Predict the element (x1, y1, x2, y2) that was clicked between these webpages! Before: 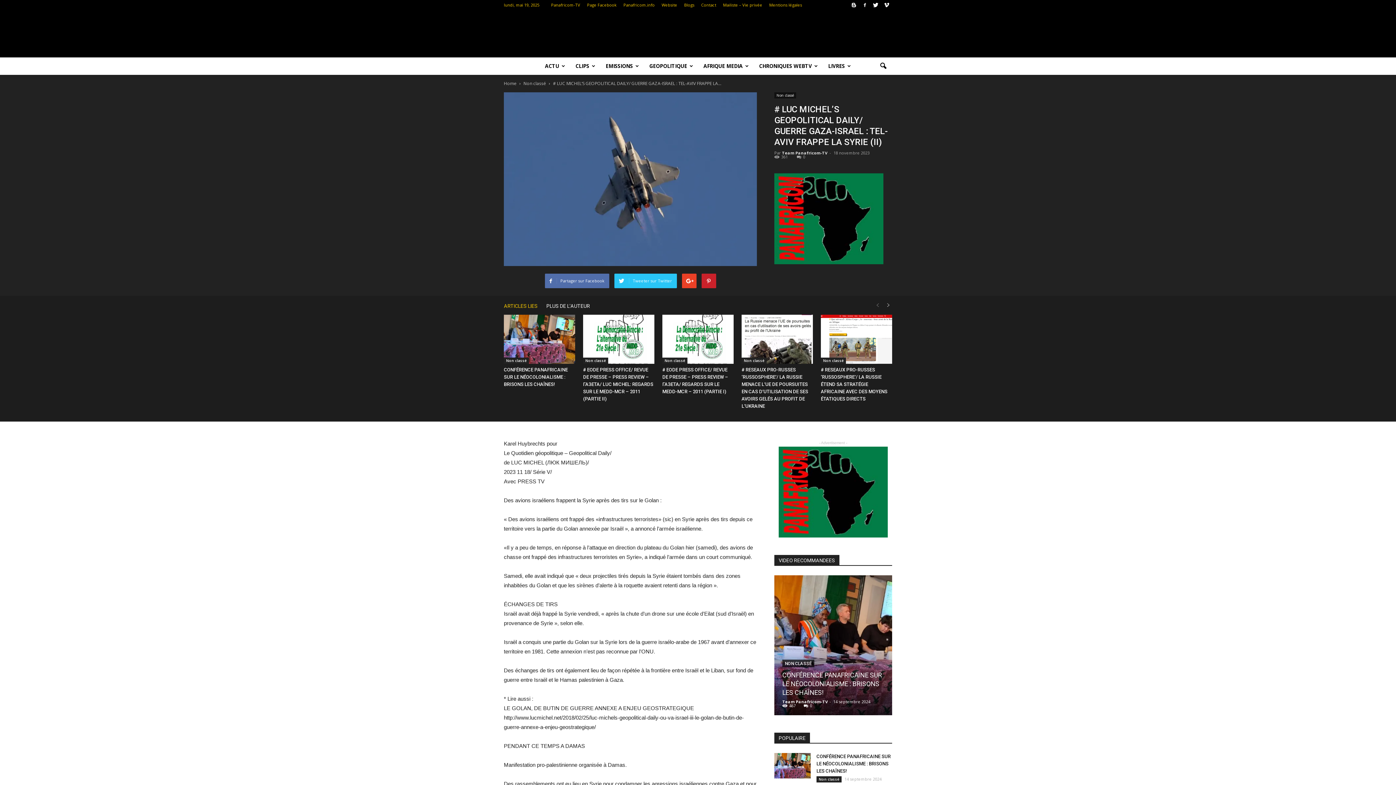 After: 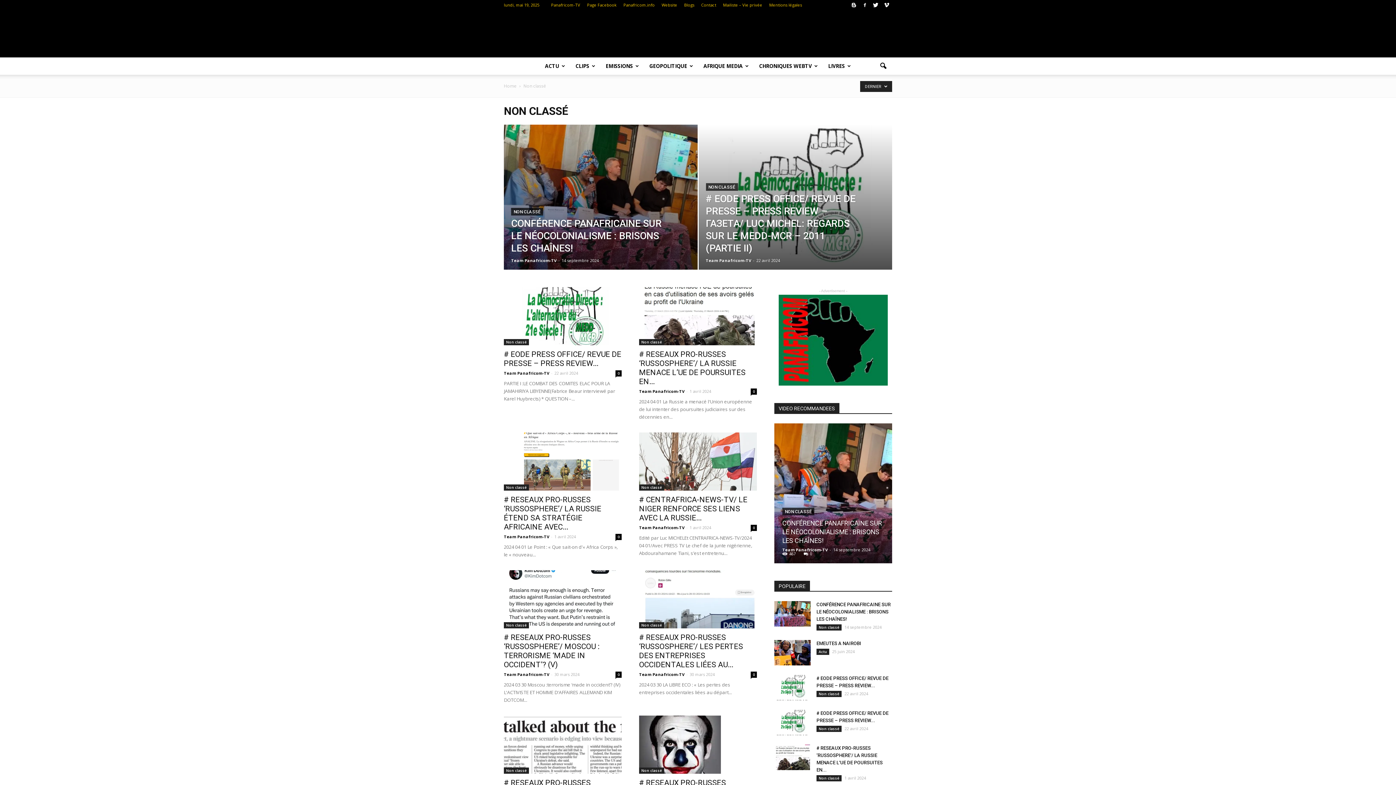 Action: label: Non classé bbox: (504, 357, 529, 363)